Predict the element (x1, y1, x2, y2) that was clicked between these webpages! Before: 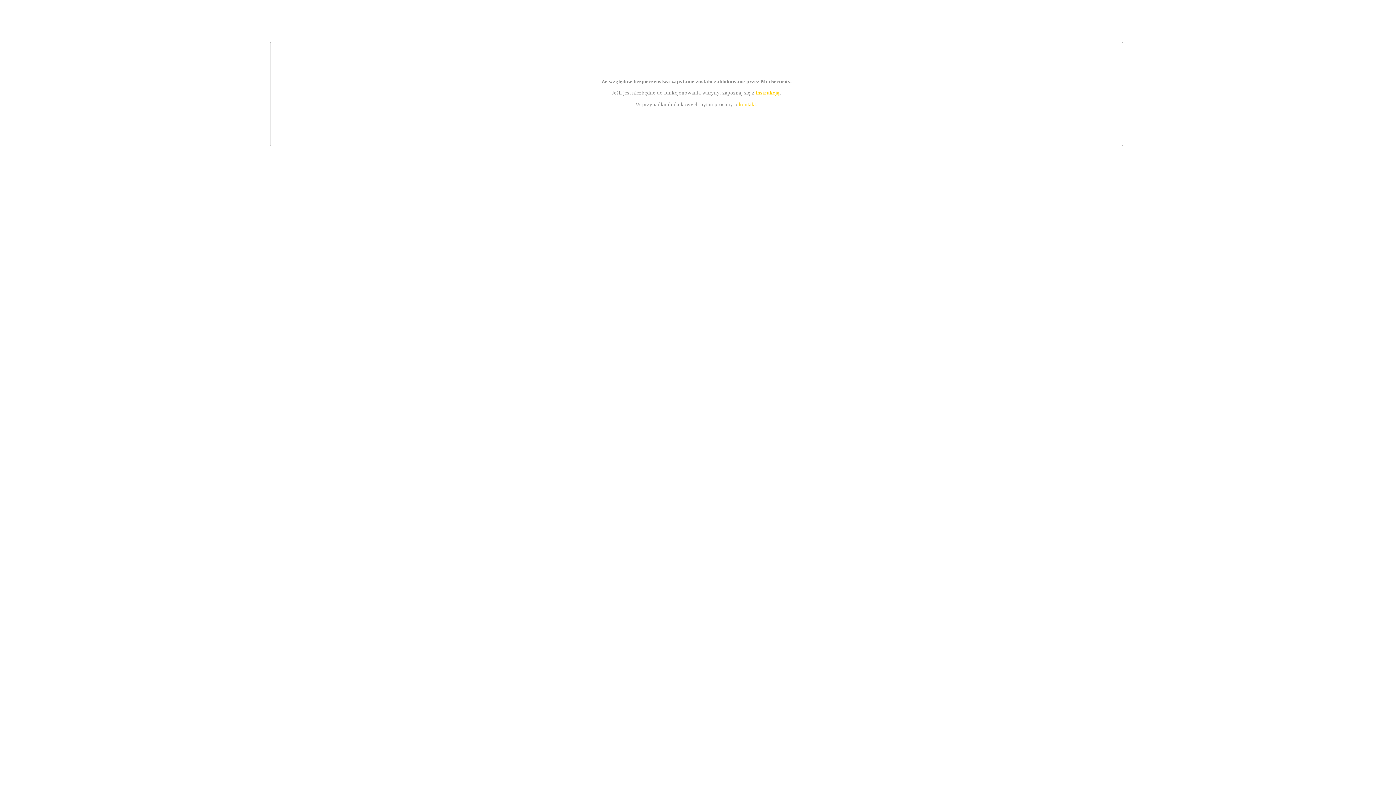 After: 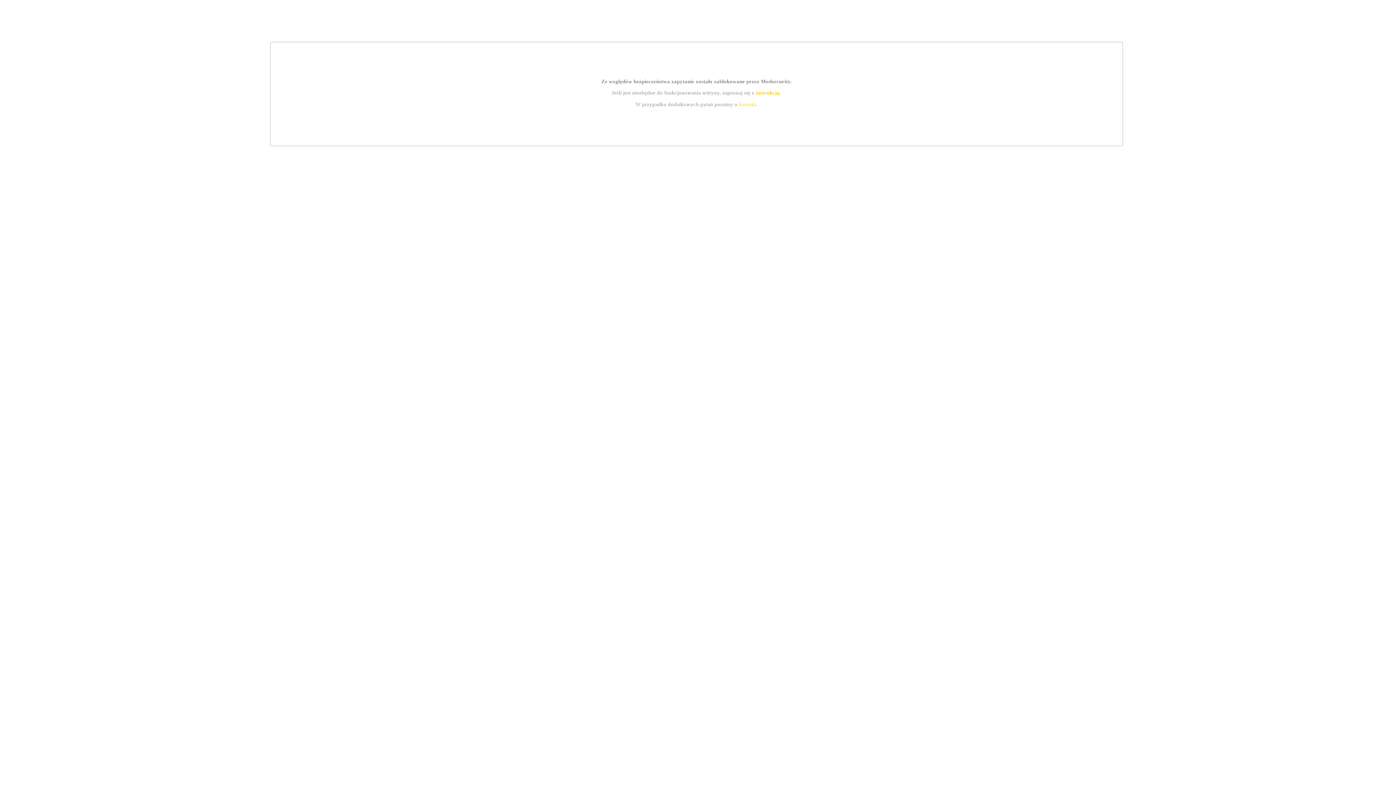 Action: bbox: (755, 89, 779, 95) label: instrukcją